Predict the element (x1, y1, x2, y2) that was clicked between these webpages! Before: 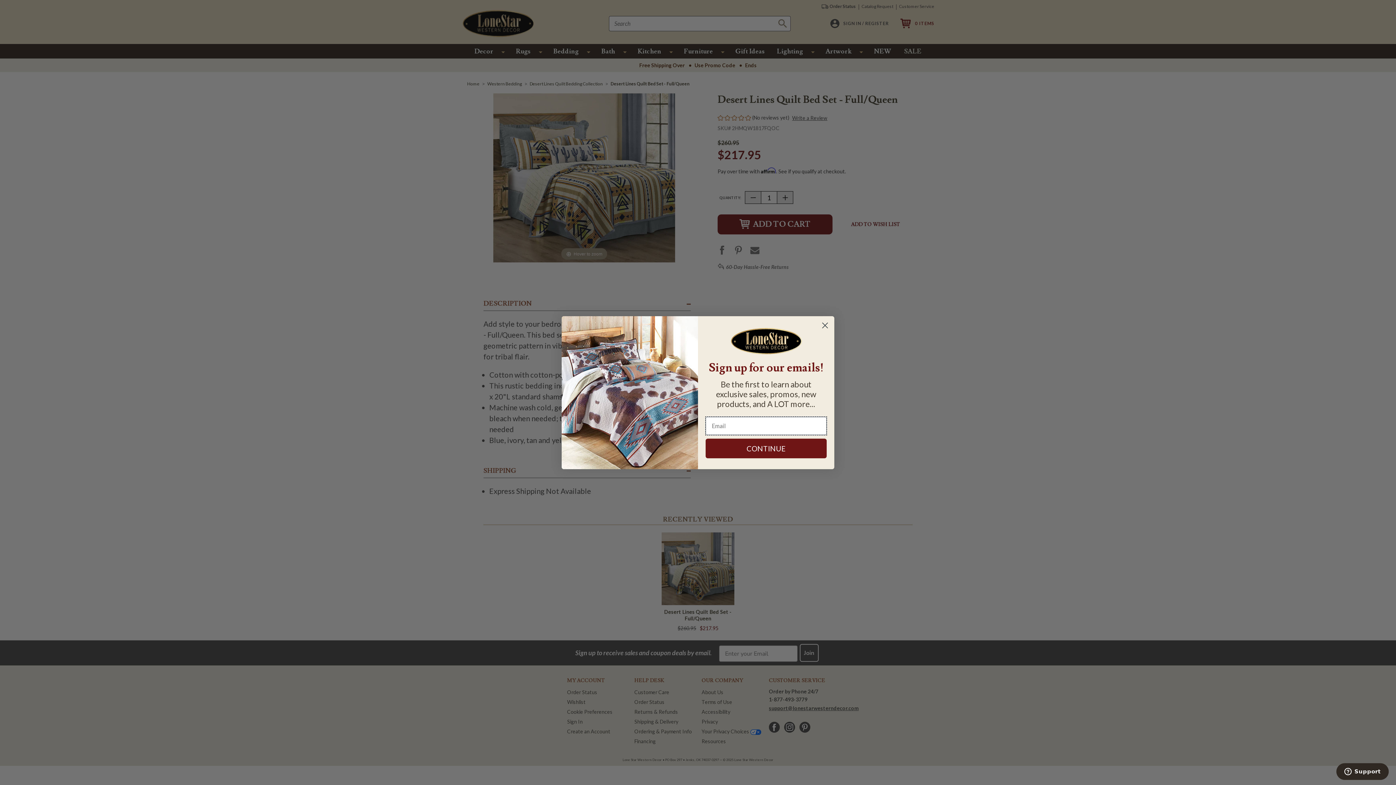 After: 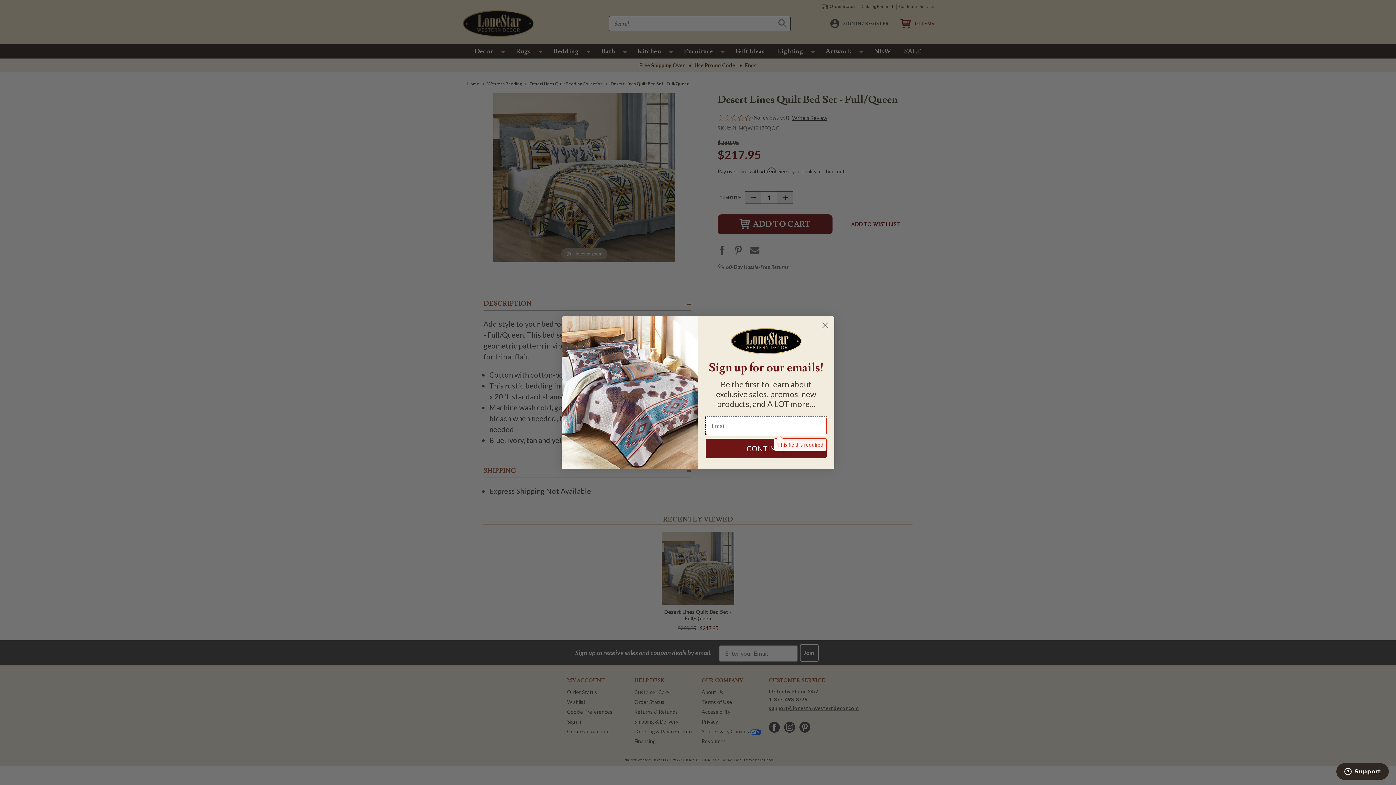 Action: bbox: (705, 438, 826, 458) label: CONTINUE